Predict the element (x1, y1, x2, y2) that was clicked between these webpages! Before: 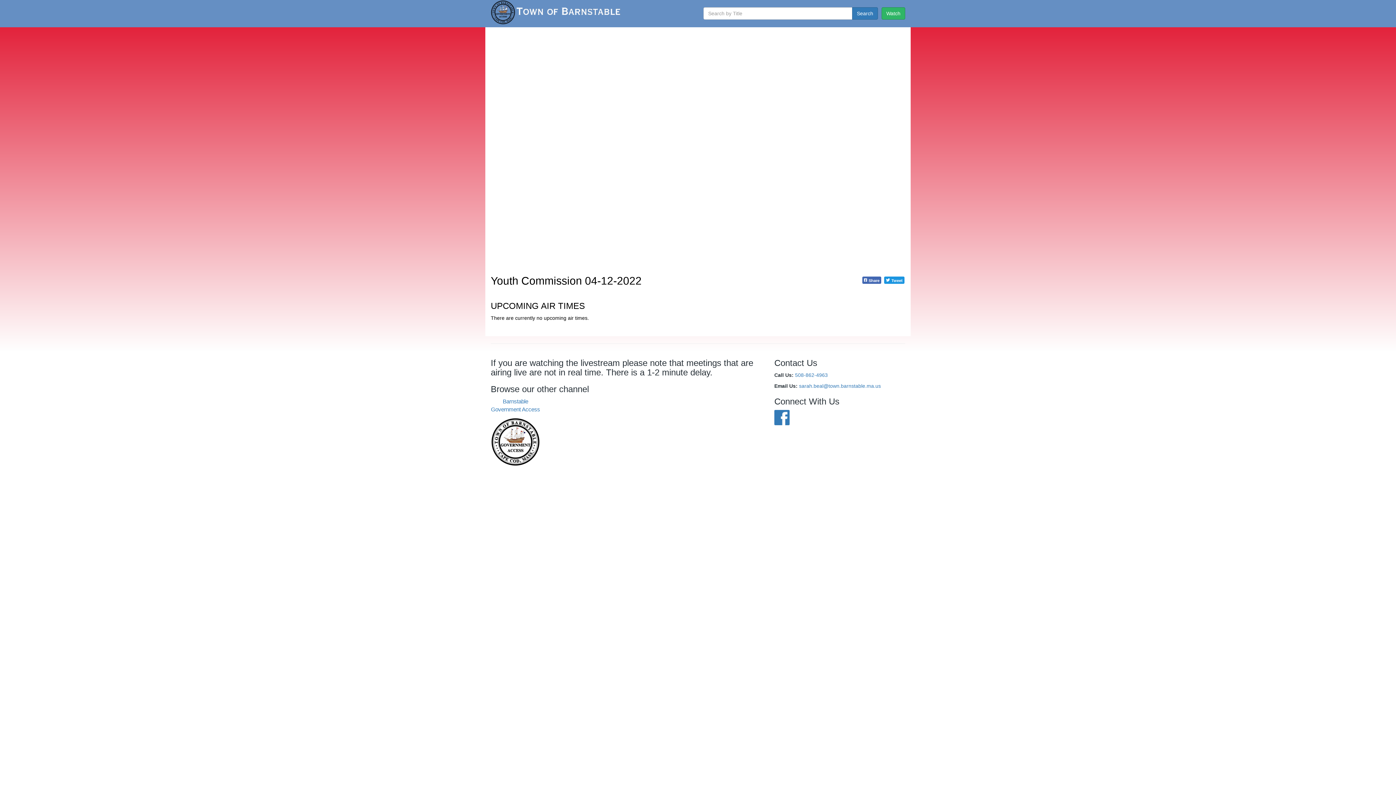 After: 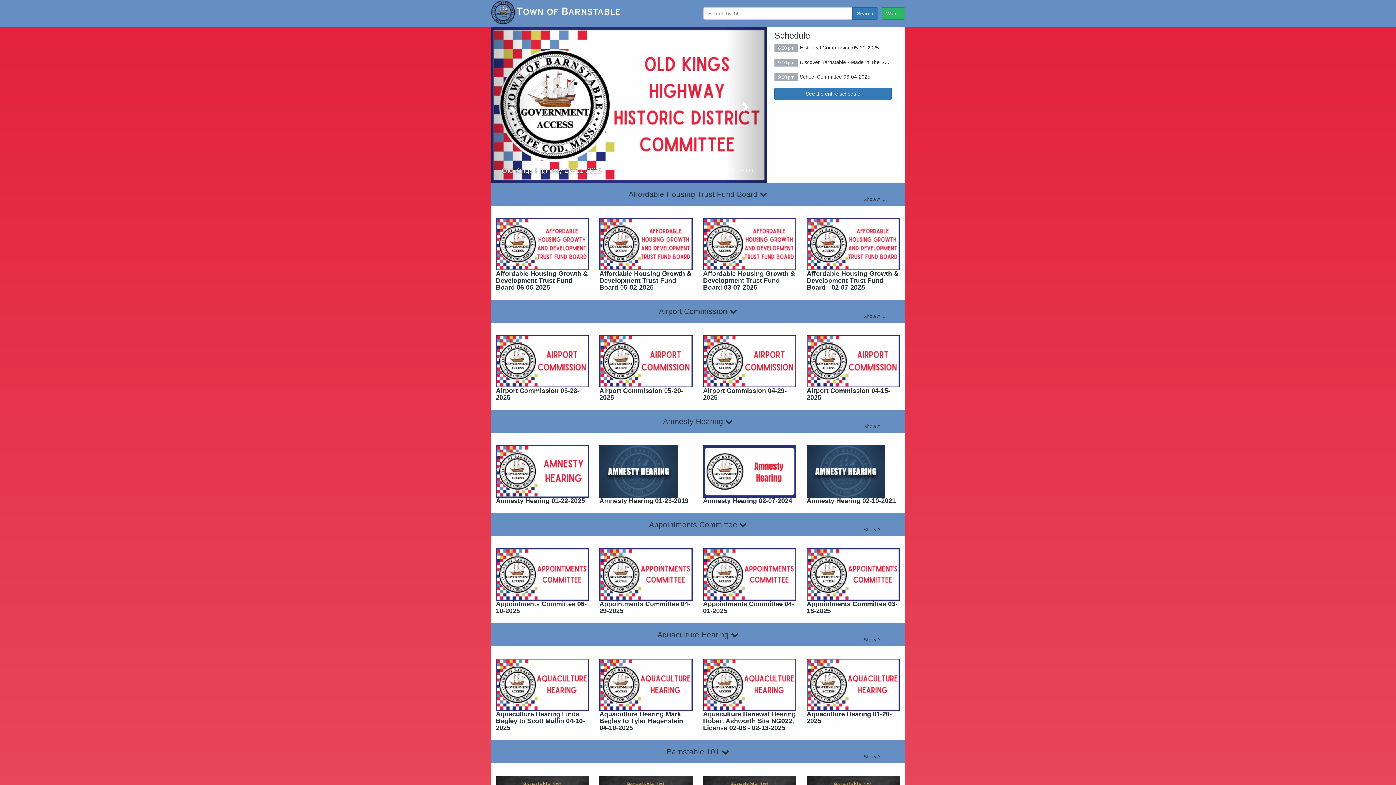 Action: bbox: (490, 397, 540, 467) label: Barnstable Government Access